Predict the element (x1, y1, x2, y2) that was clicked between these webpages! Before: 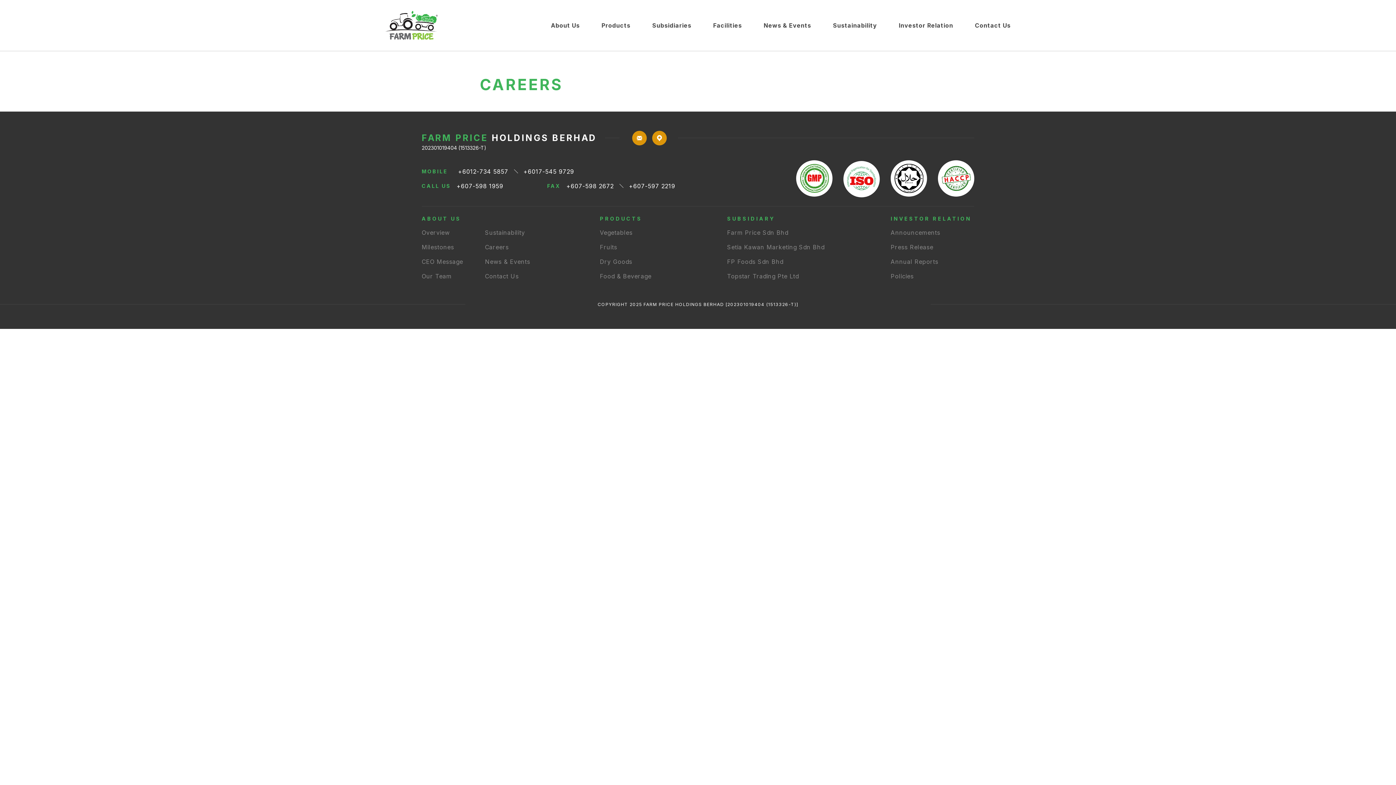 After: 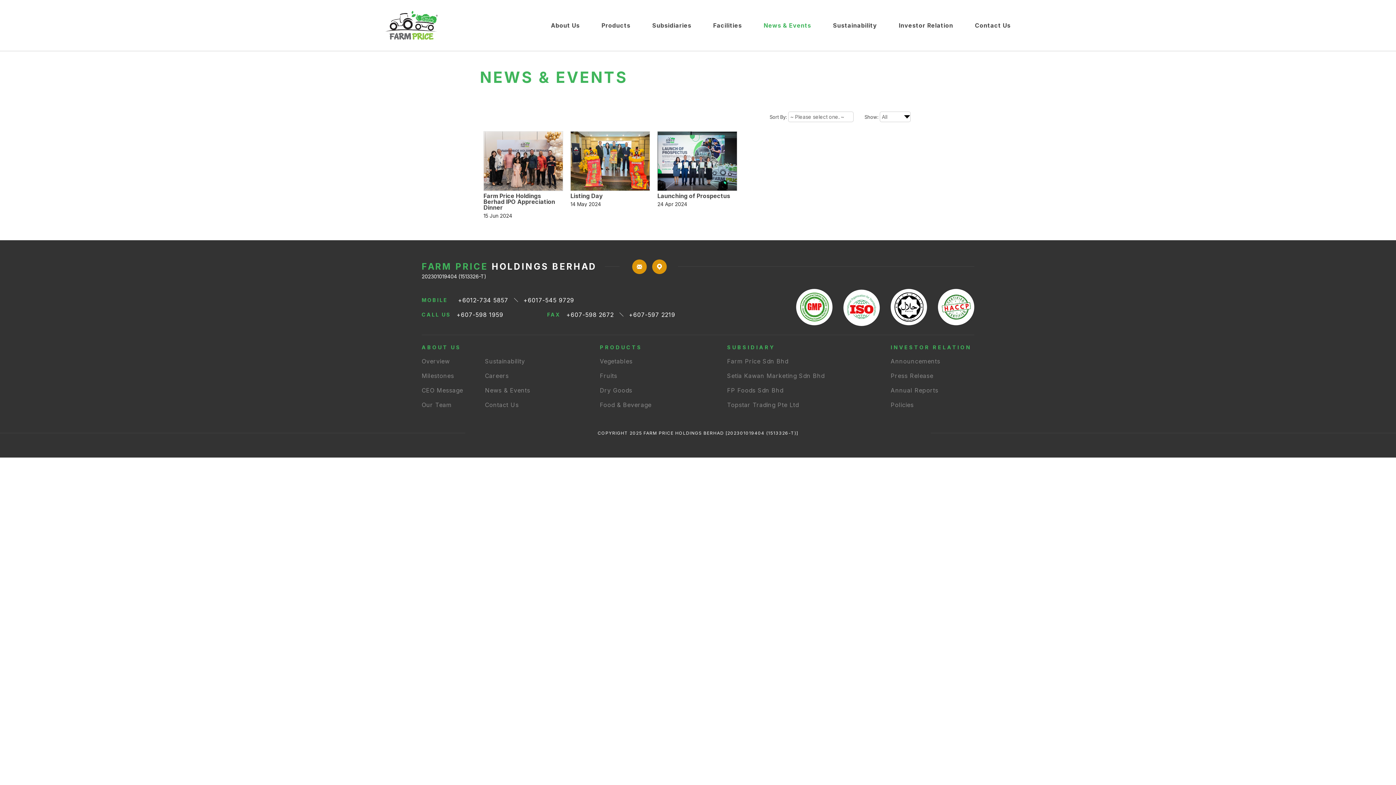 Action: label: News & Events bbox: (485, 258, 530, 265)